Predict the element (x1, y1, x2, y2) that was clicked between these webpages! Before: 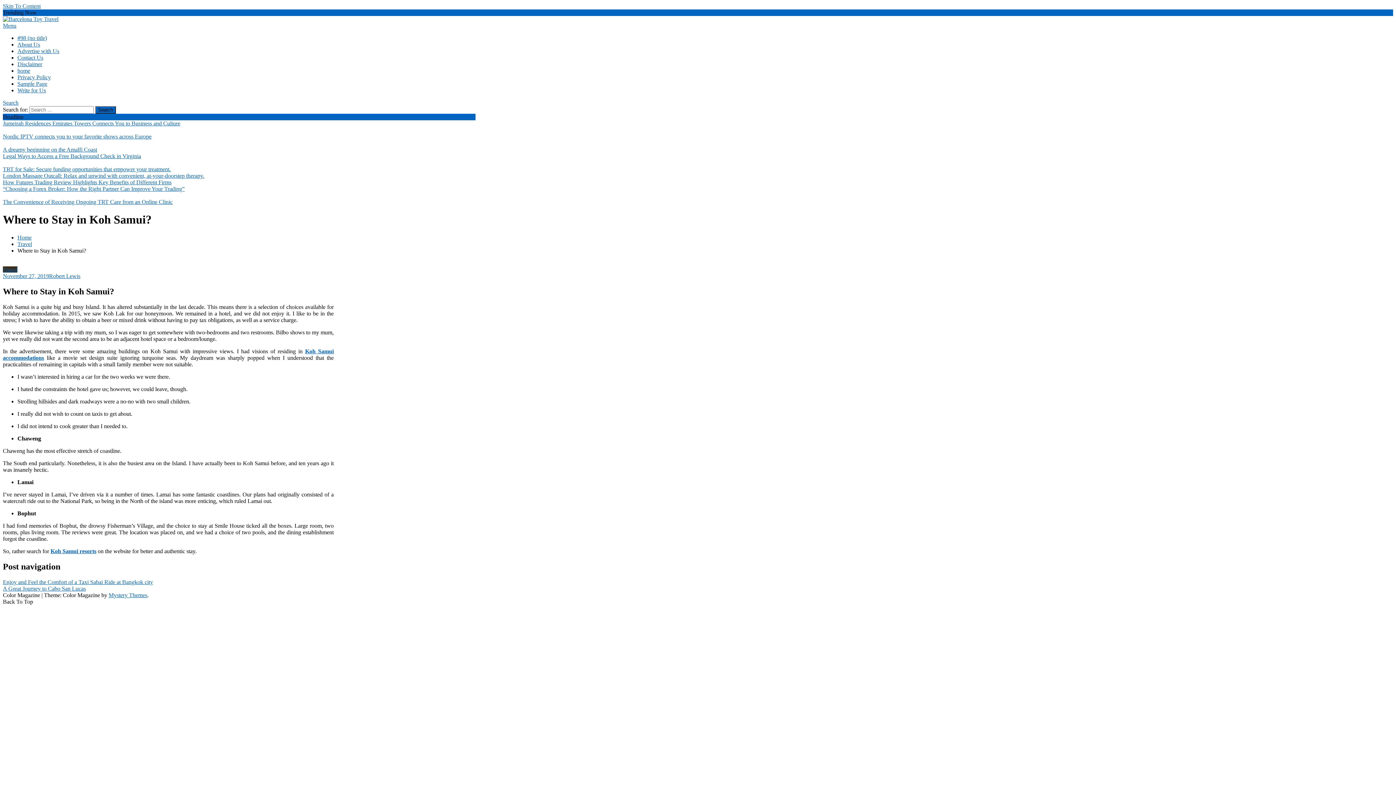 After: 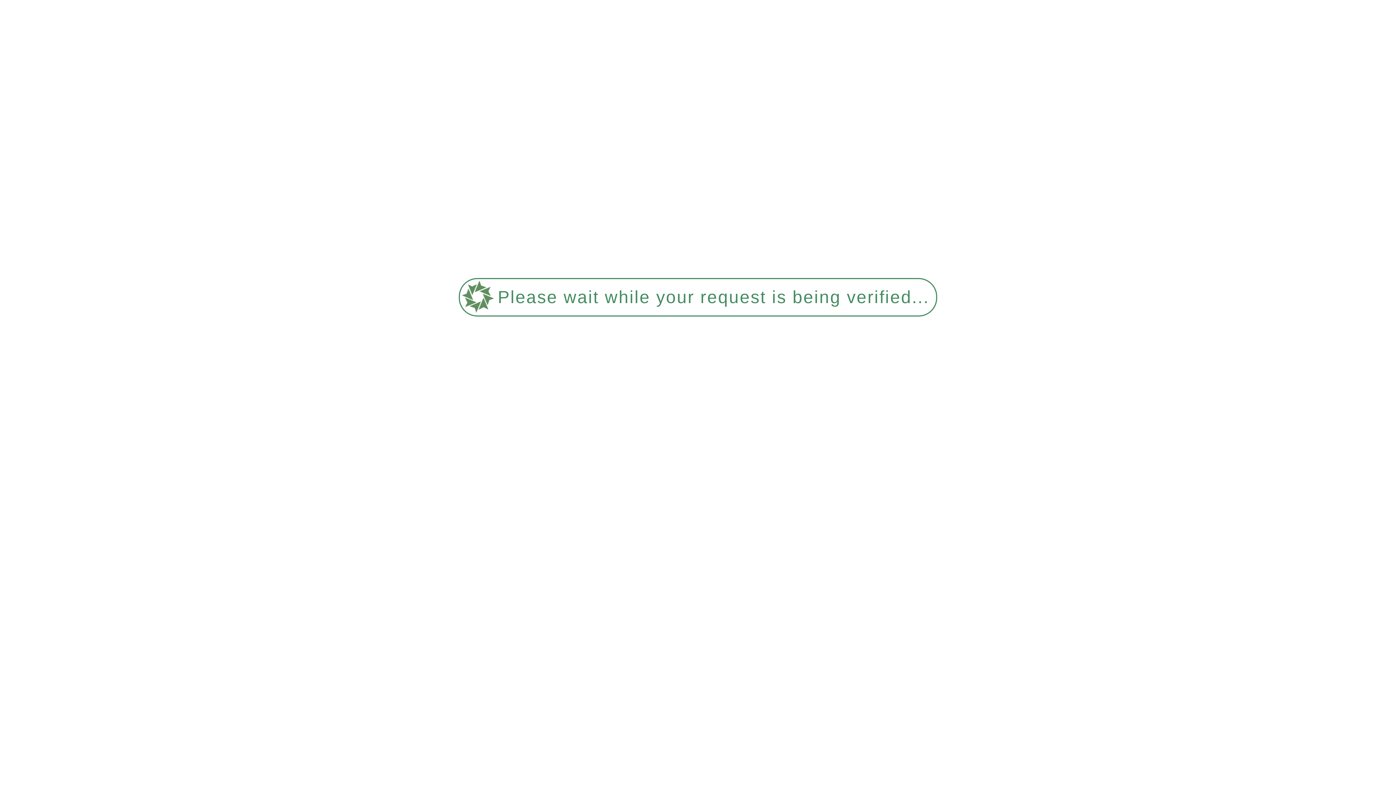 Action: bbox: (2, 179, 171, 185) label: How Futures Trading Review Highlights Key Benefits of Different Firms